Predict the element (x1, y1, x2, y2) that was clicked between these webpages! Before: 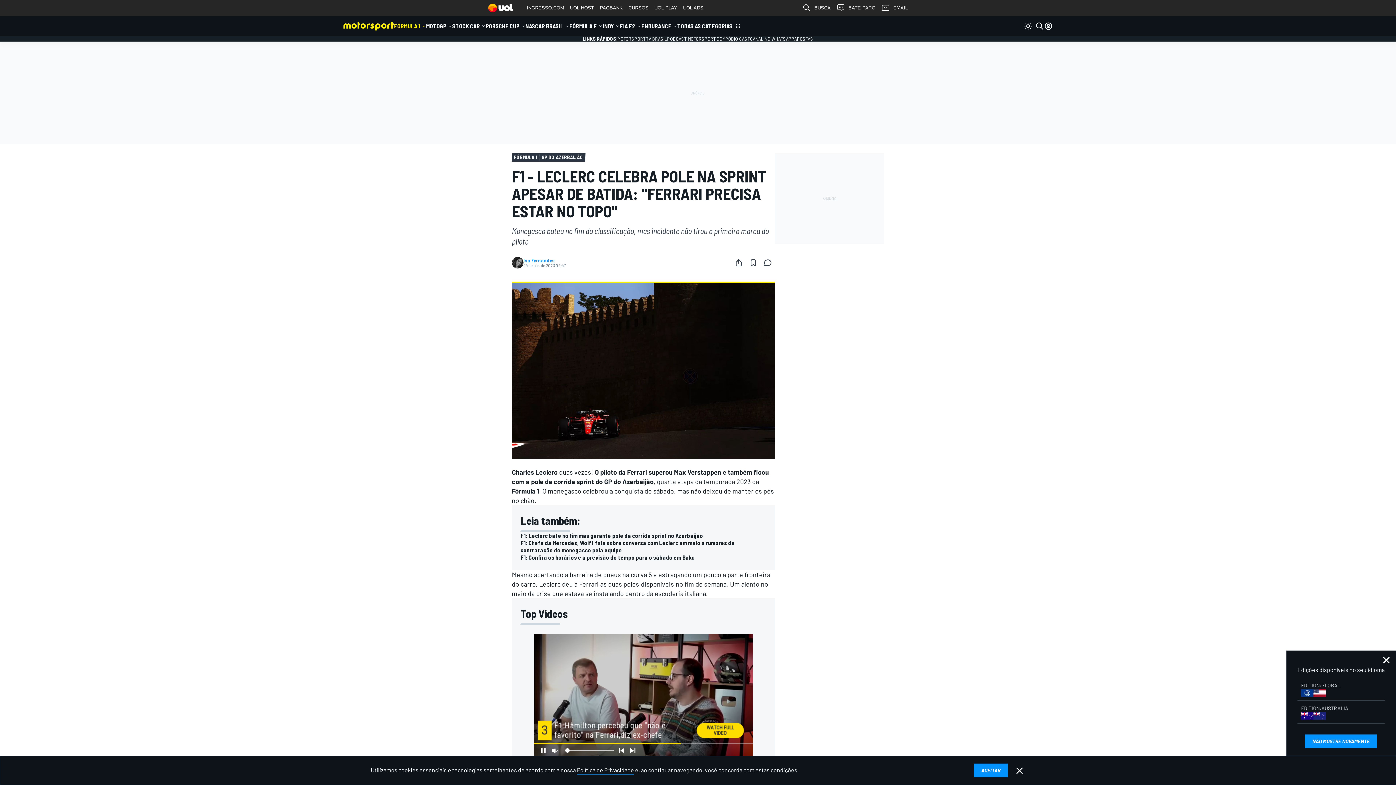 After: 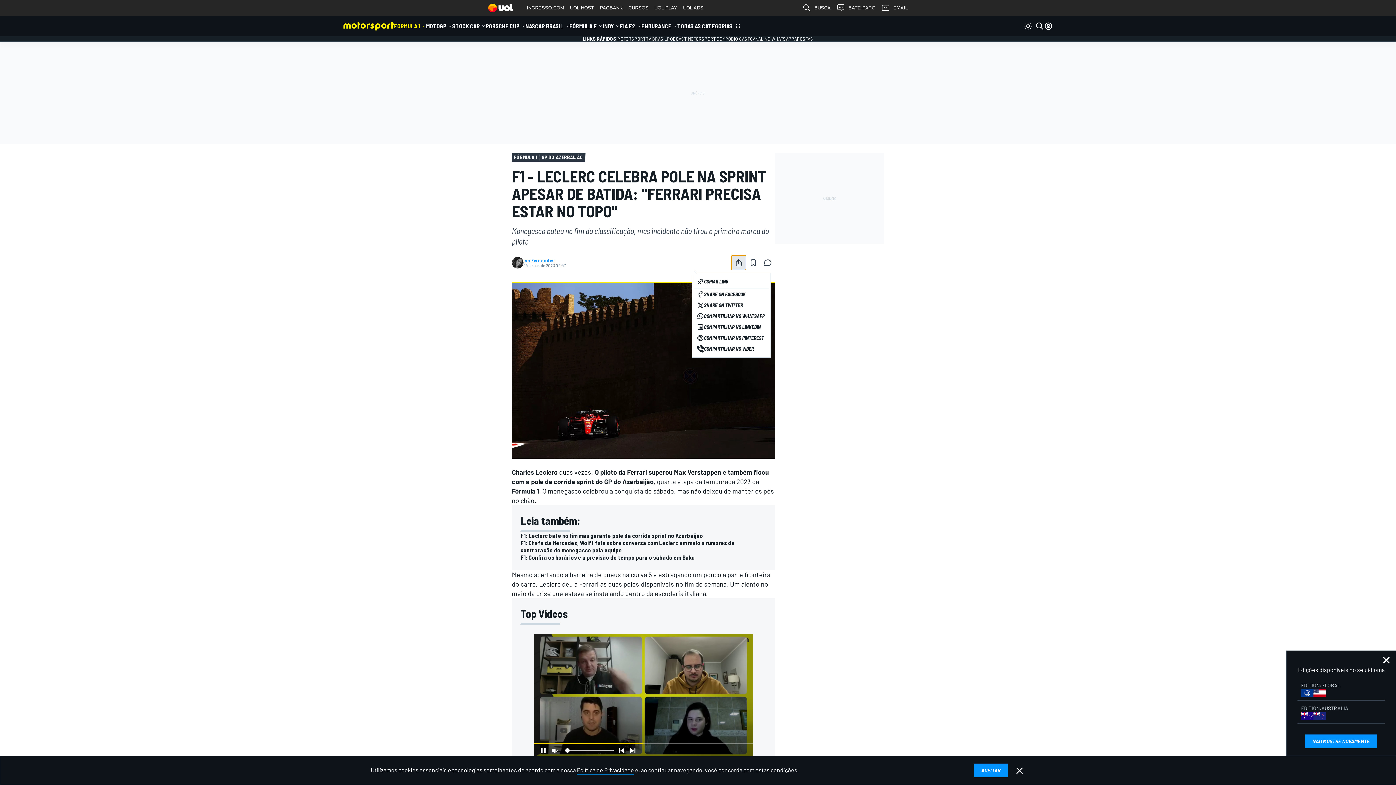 Action: bbox: (731, 255, 746, 270)